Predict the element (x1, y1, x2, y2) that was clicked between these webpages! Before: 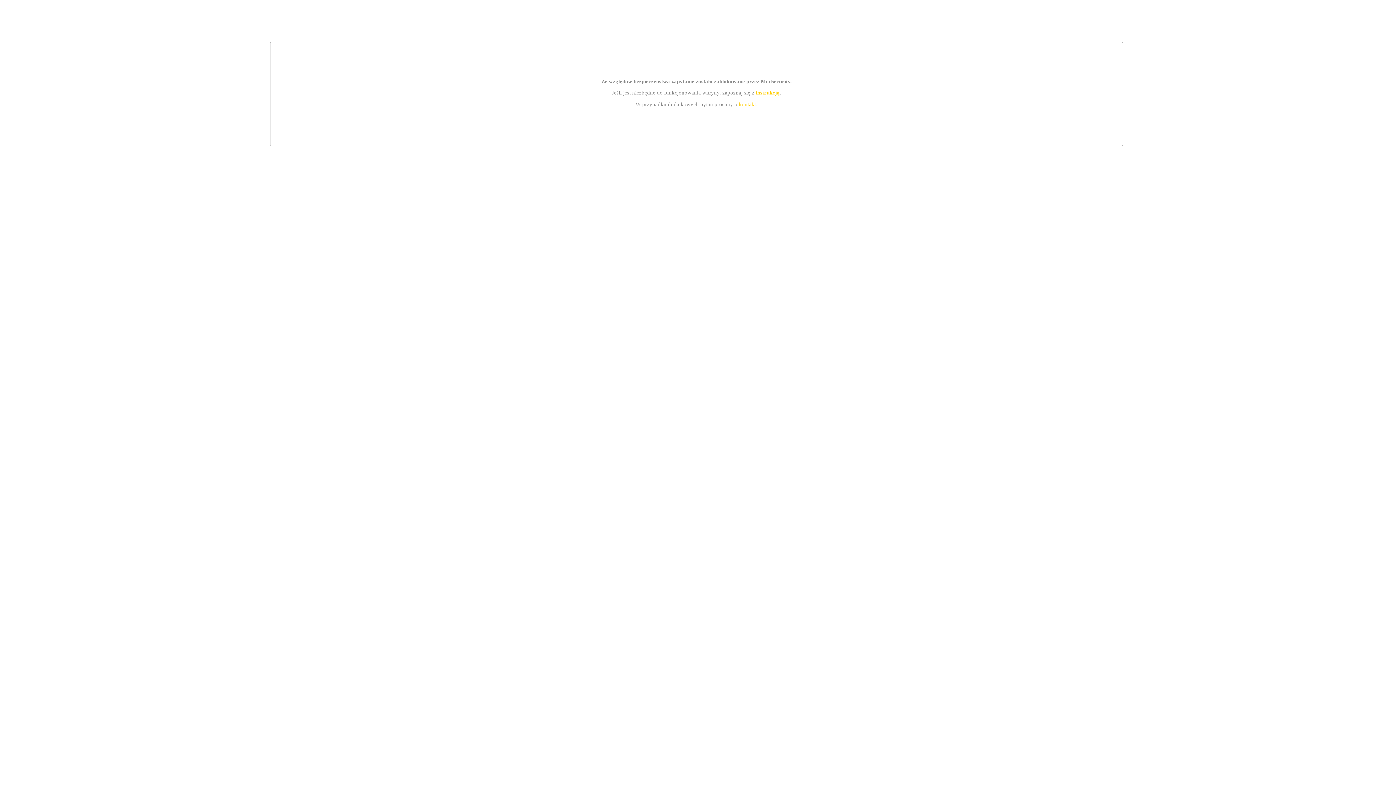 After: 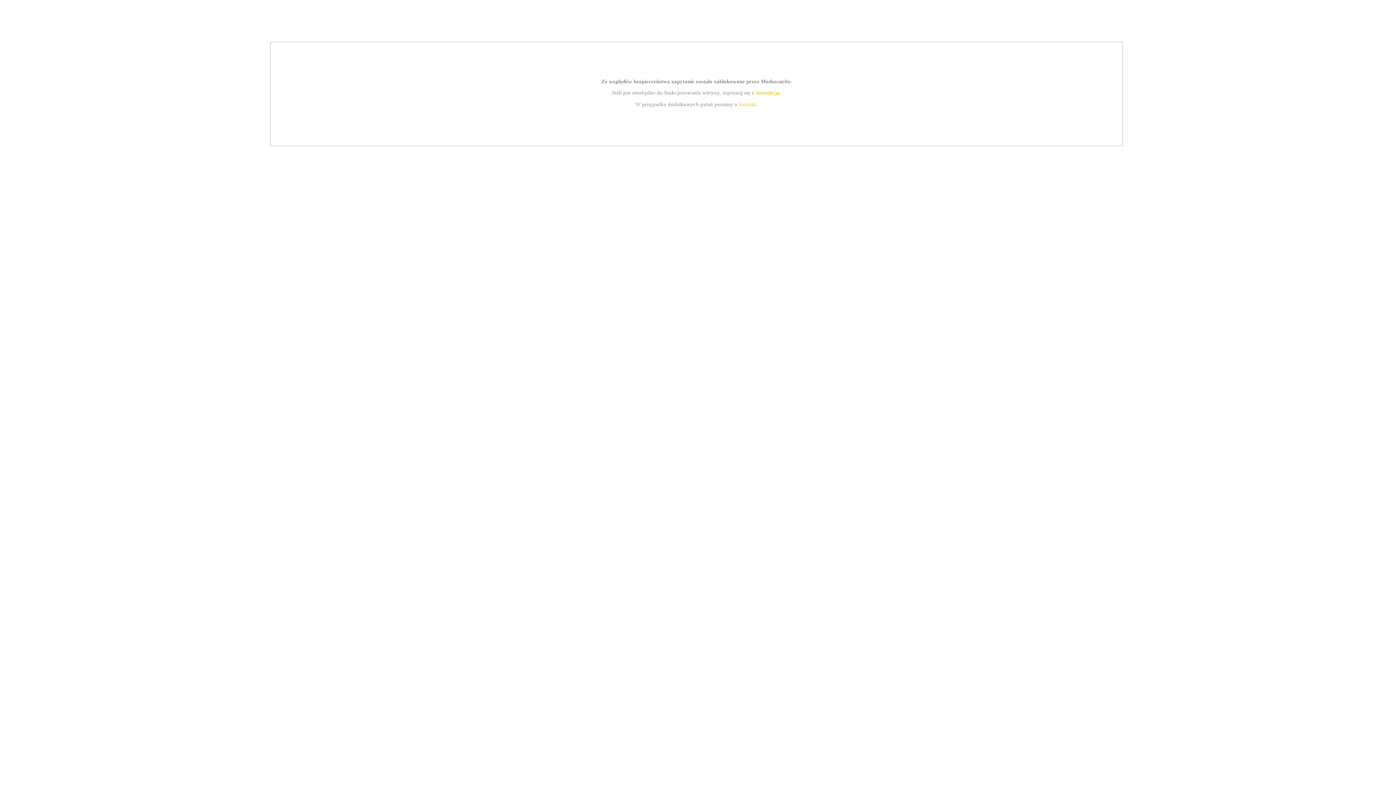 Action: bbox: (739, 101, 756, 107) label: kontakt